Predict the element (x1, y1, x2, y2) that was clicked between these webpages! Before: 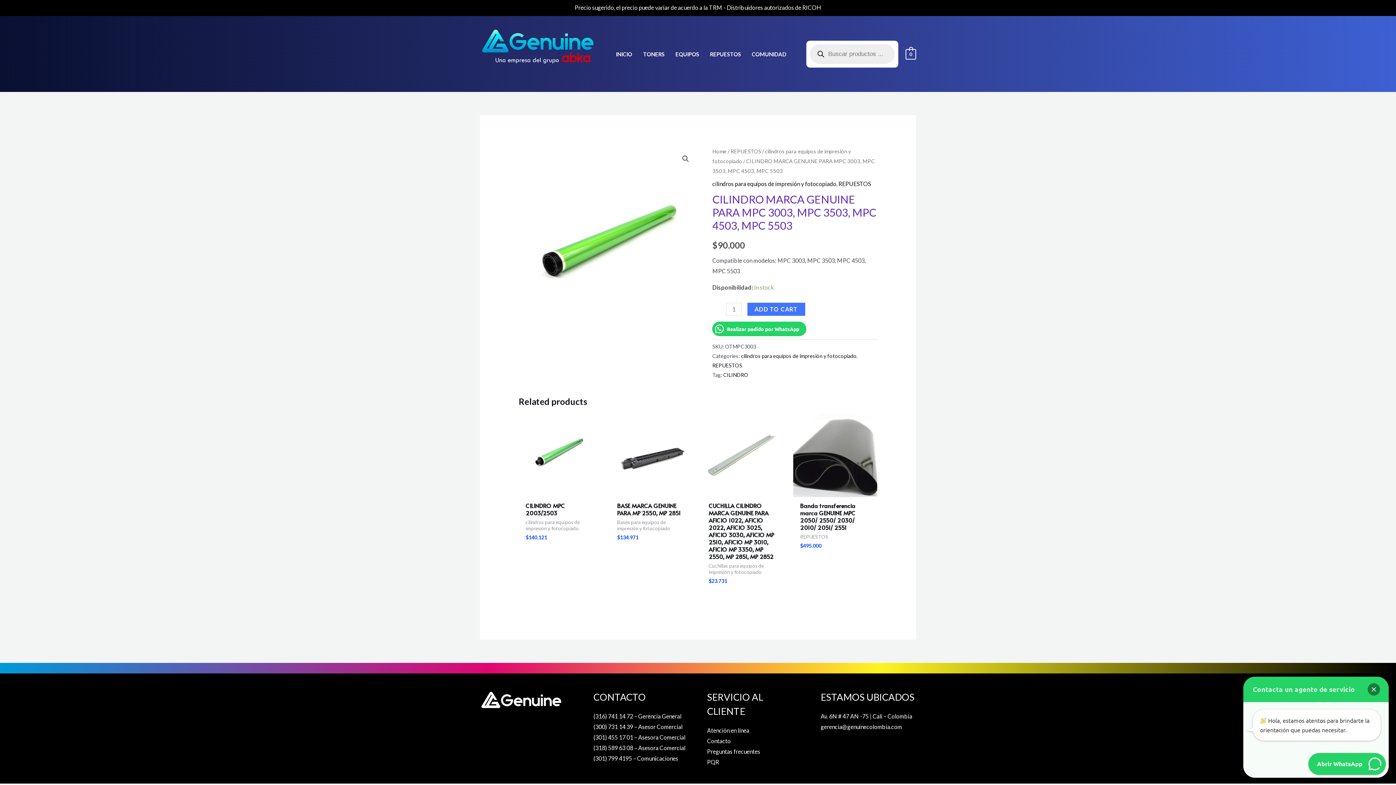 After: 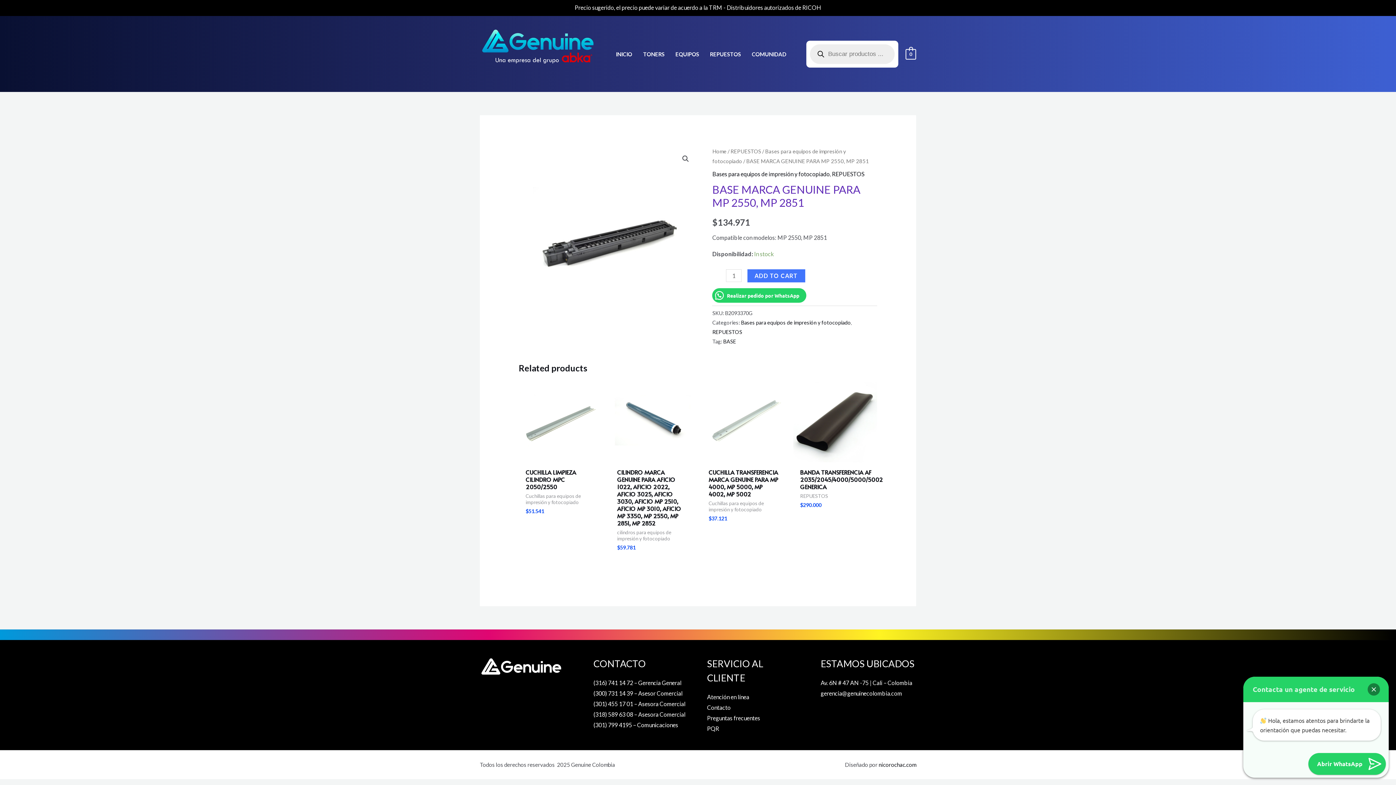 Action: bbox: (617, 502, 687, 519) label: BASE MARCA GENUINE PARA MP 2550, MP 2851